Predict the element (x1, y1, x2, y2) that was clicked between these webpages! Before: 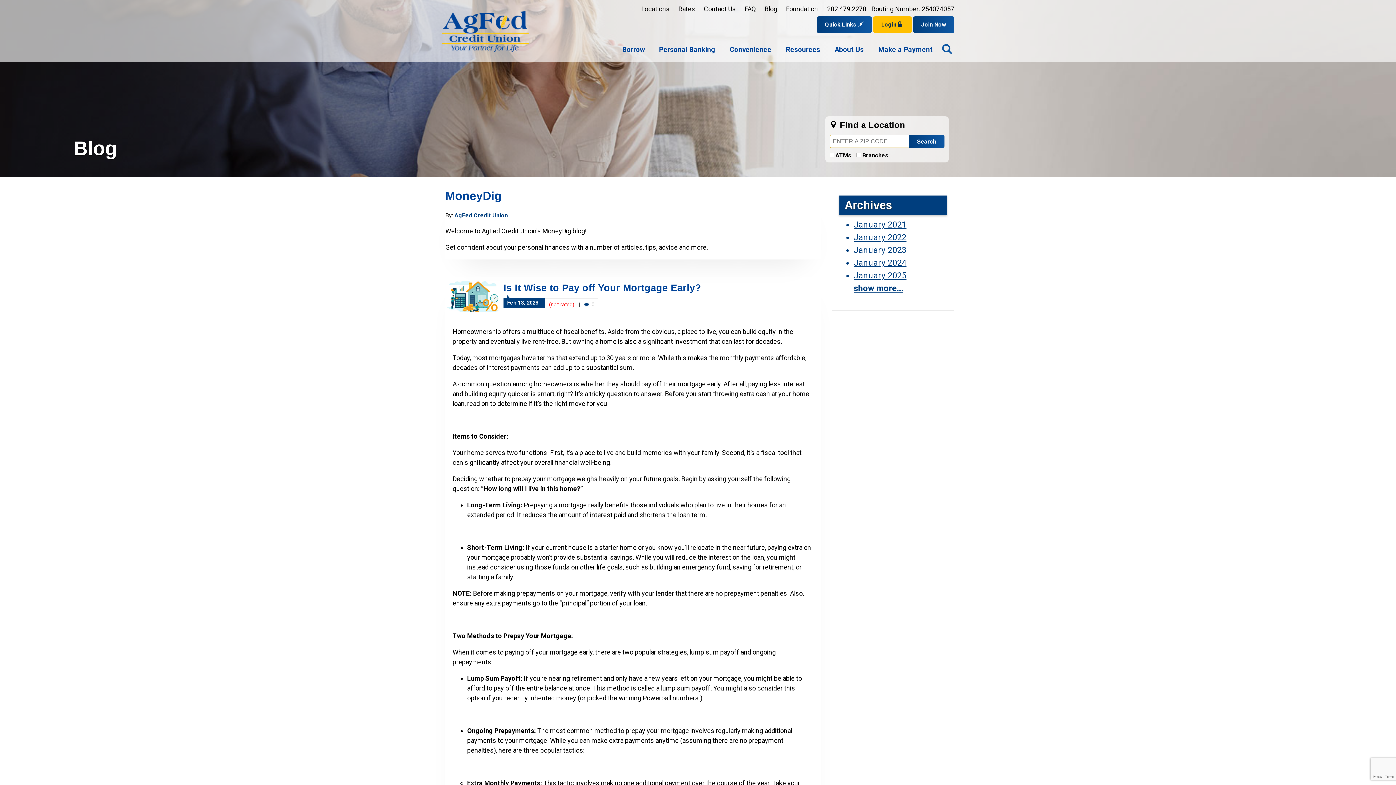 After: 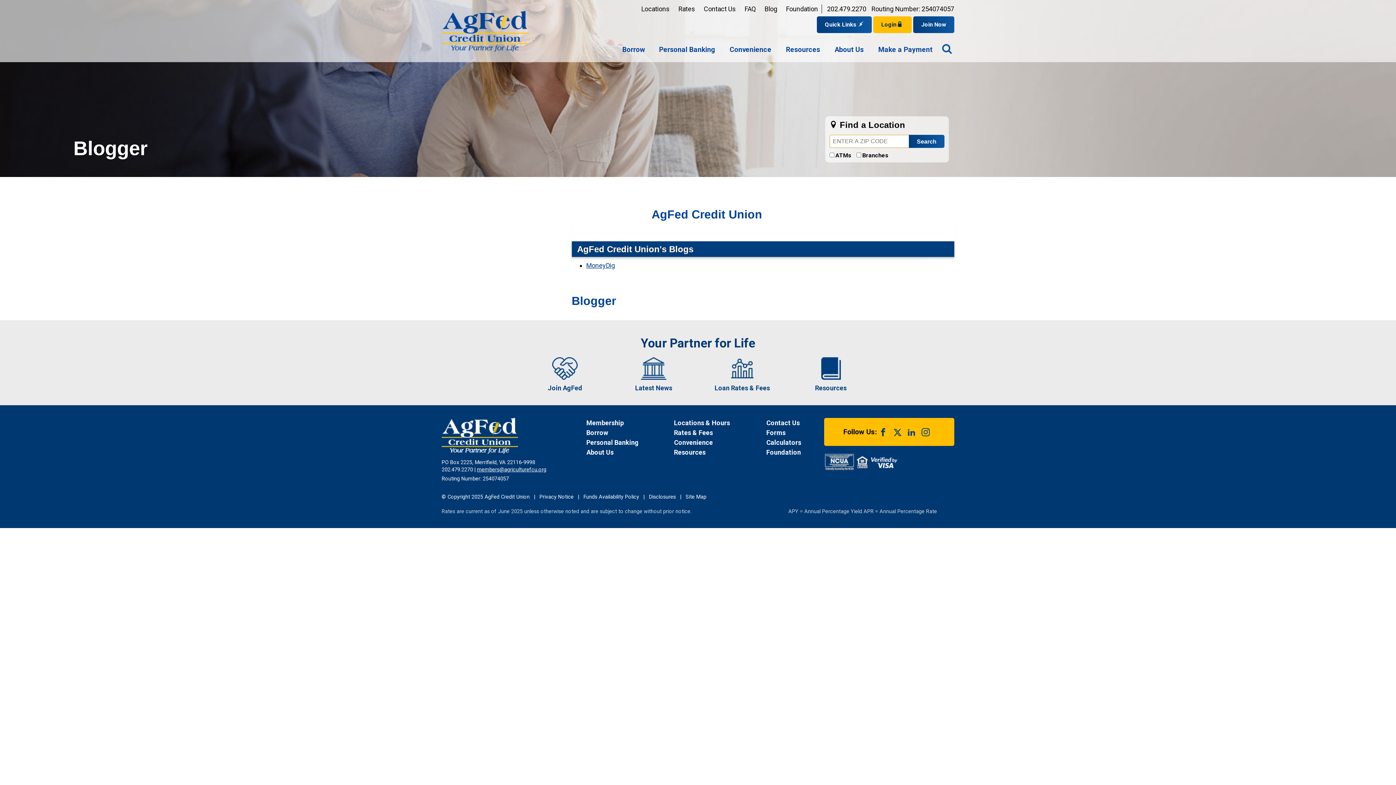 Action: label: AgFed Credit Union bbox: (454, 212, 508, 219)